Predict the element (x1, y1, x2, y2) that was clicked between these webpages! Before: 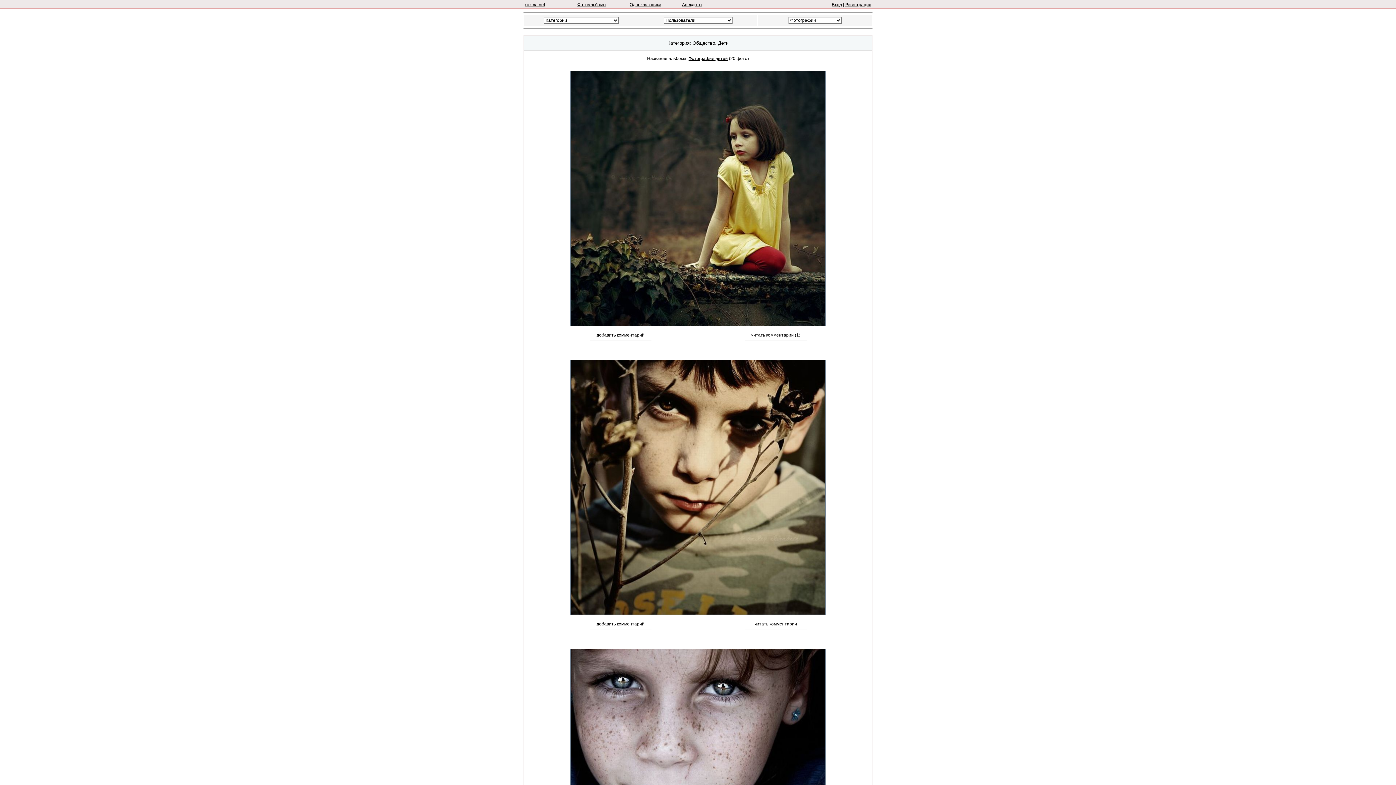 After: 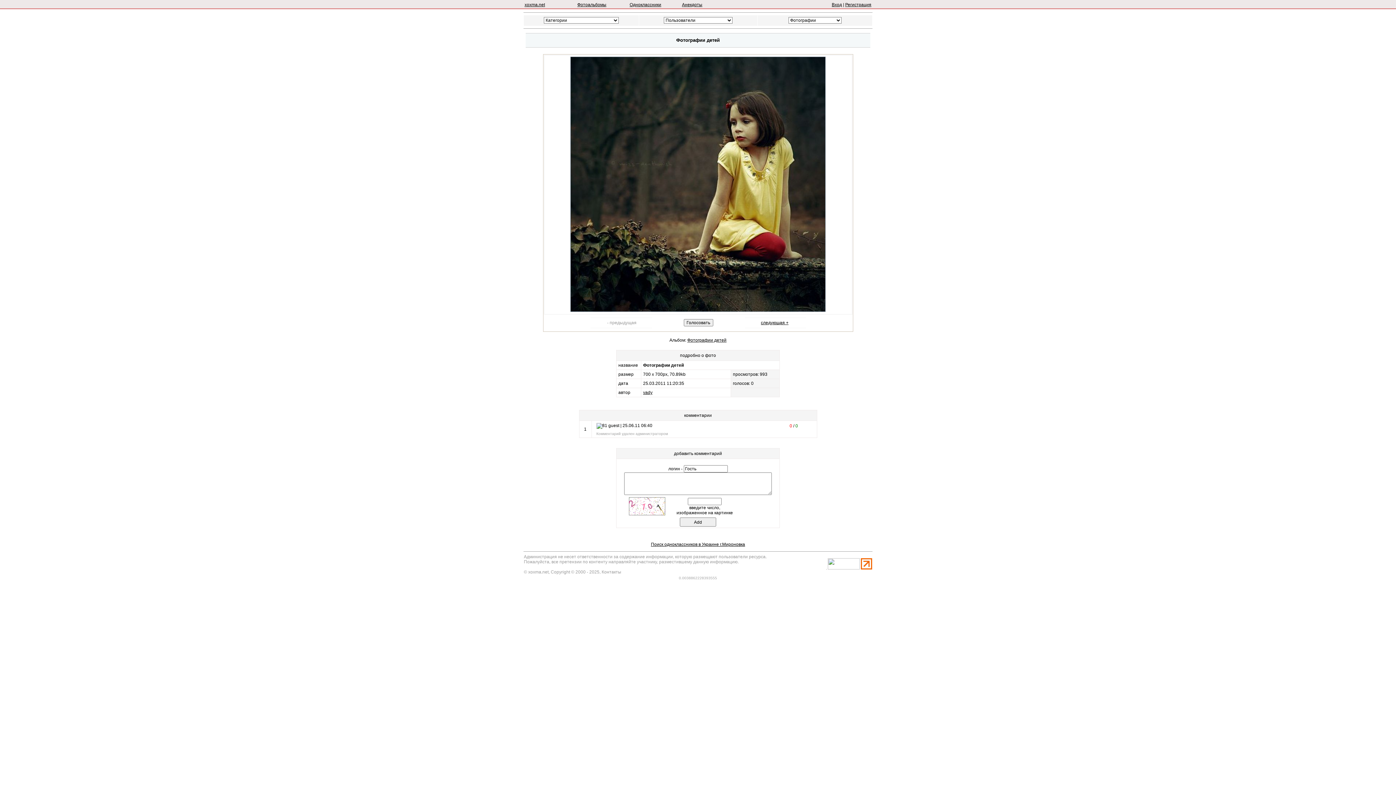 Action: label: добавить комментарий bbox: (596, 332, 644, 337)